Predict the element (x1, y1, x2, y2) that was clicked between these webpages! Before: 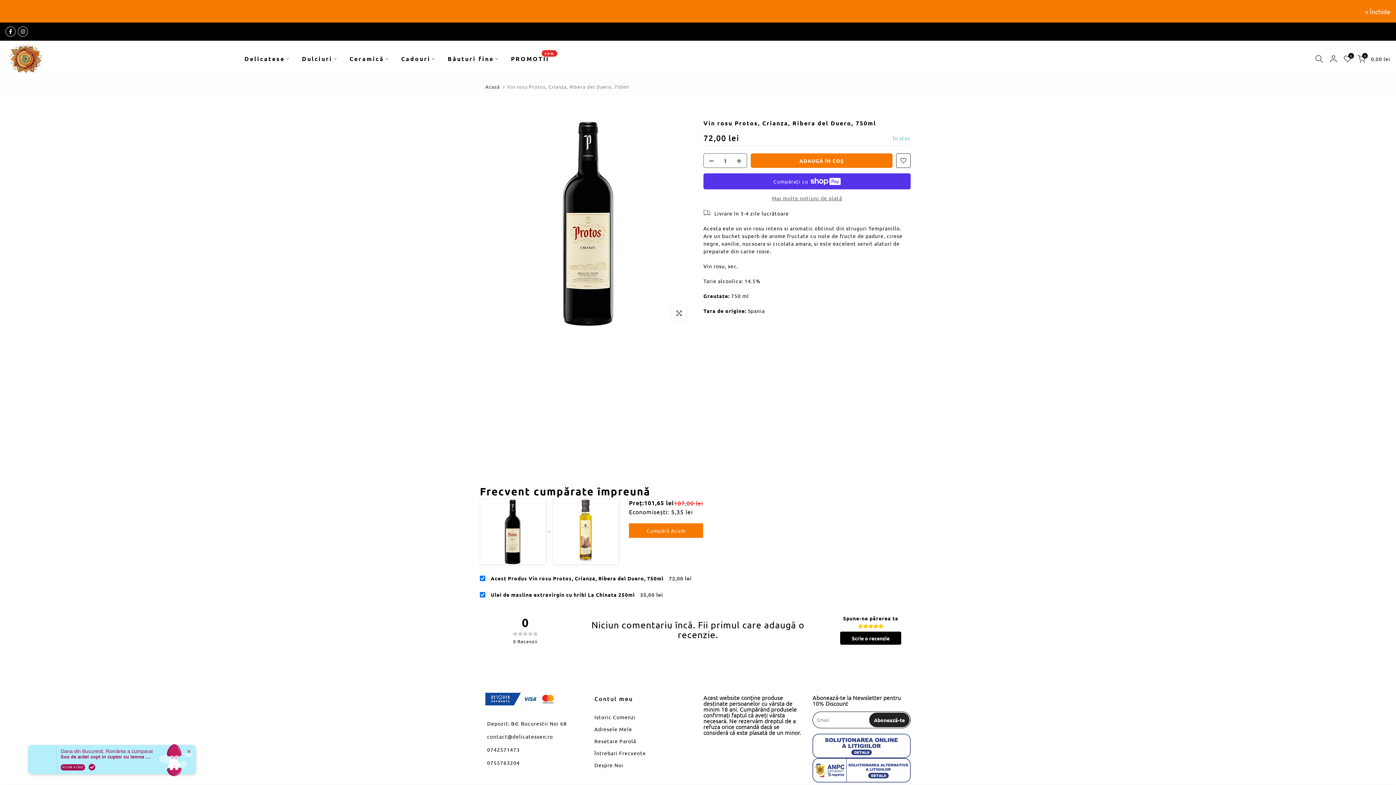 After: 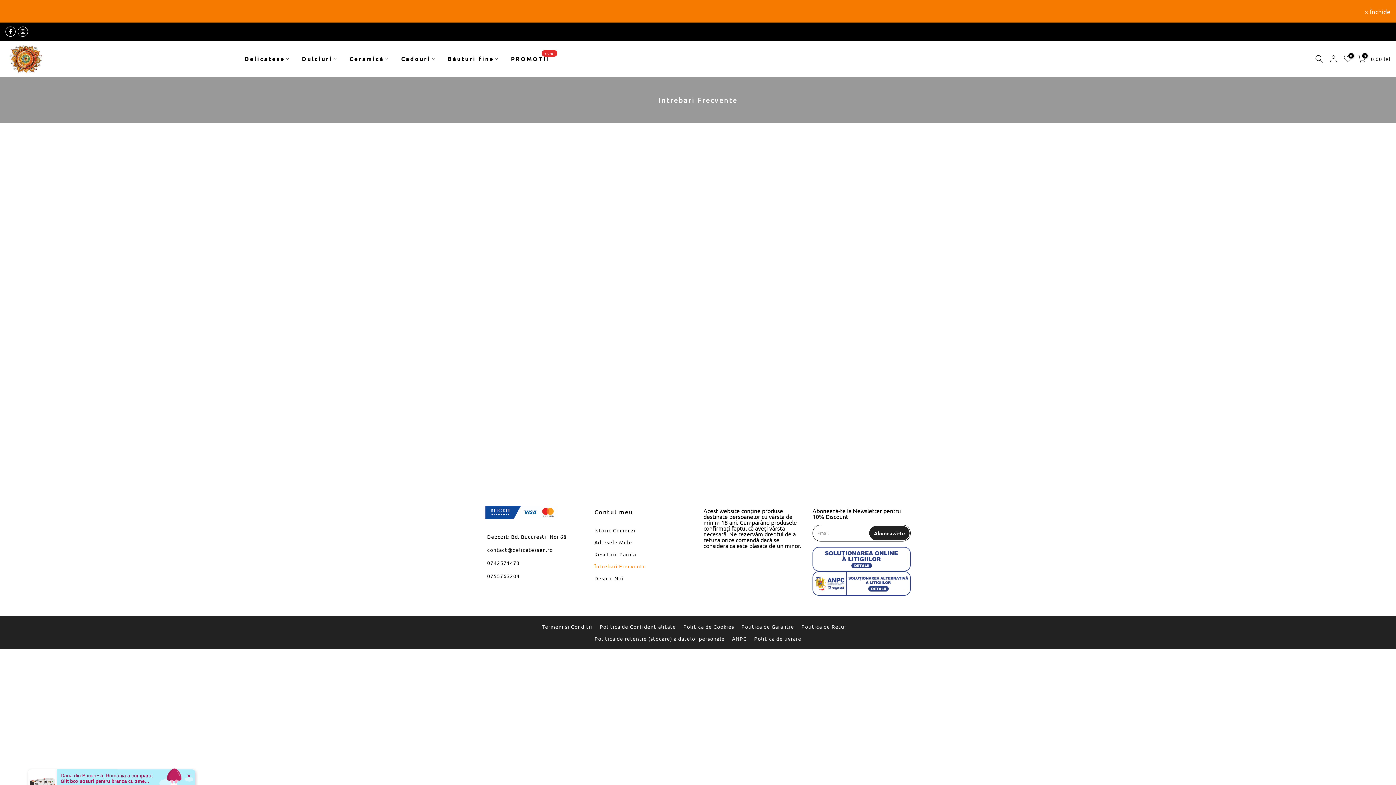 Action: bbox: (594, 750, 646, 756) label: Întrebari Frecvente